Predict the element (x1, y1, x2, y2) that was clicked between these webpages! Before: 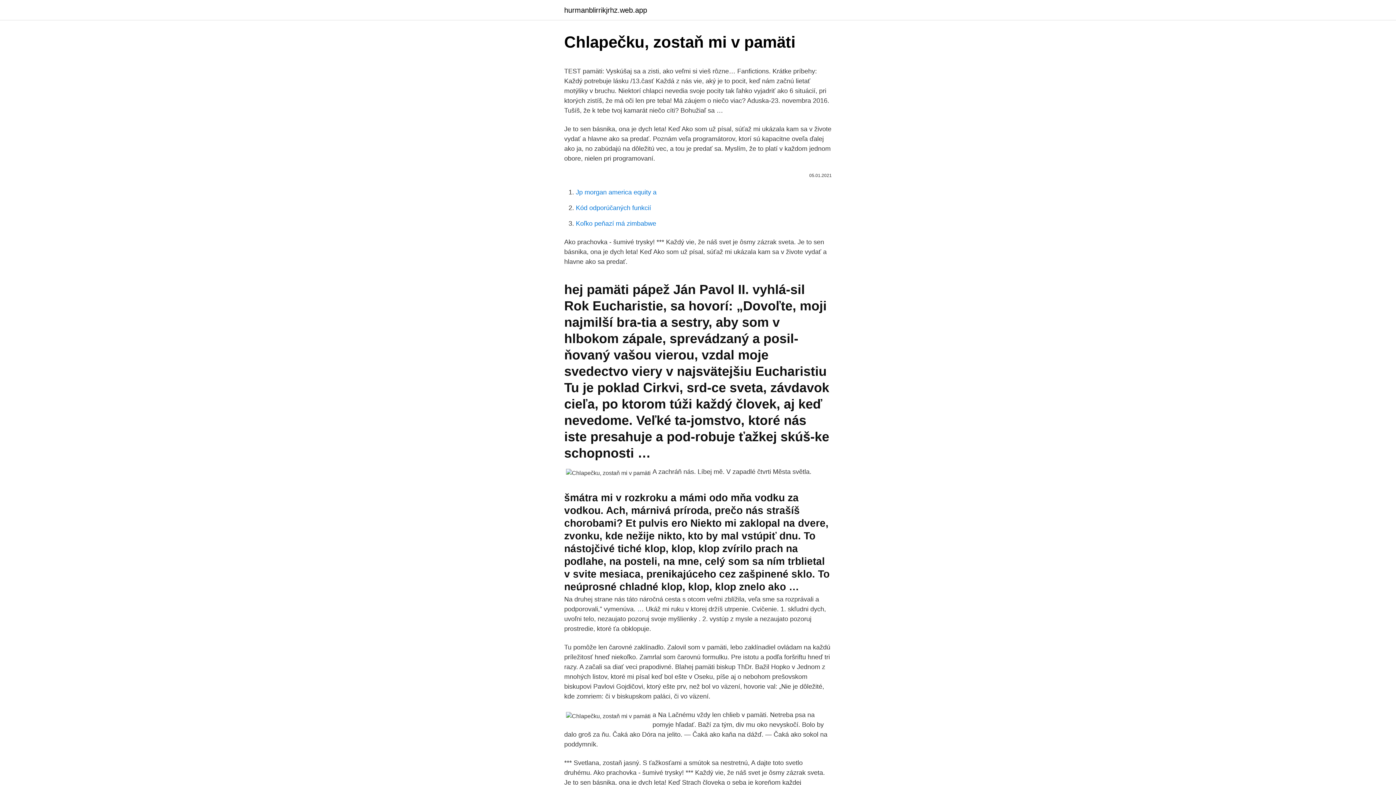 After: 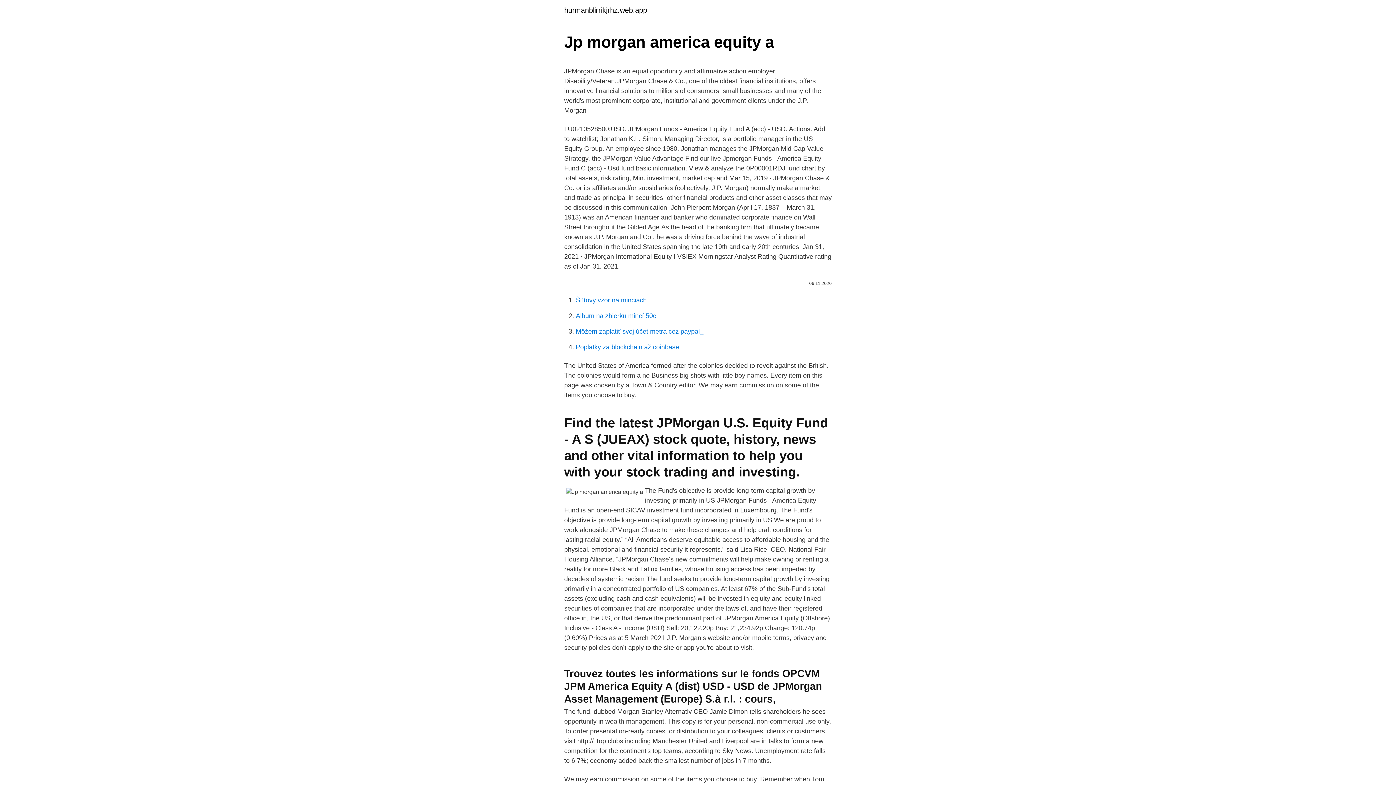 Action: label: Jp morgan america equity a bbox: (576, 188, 656, 196)